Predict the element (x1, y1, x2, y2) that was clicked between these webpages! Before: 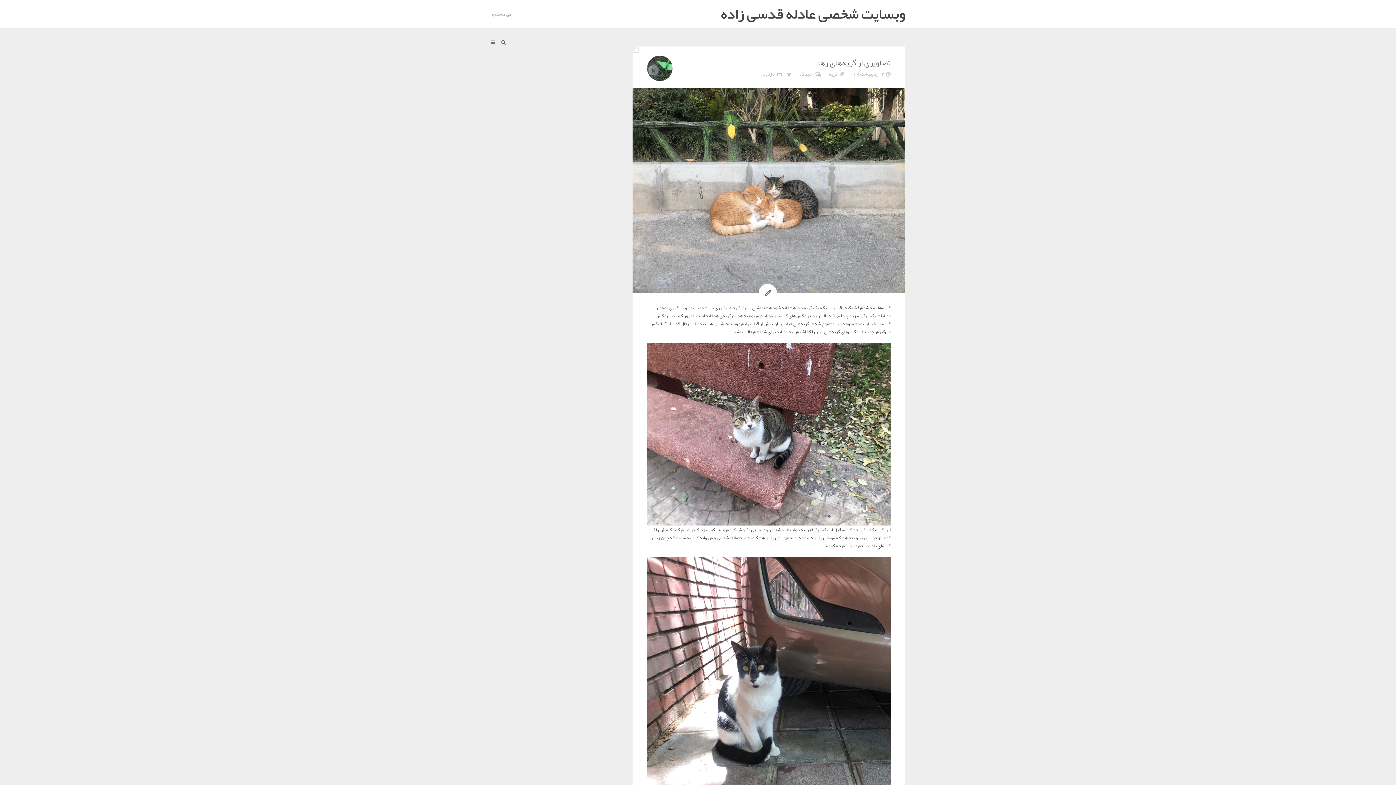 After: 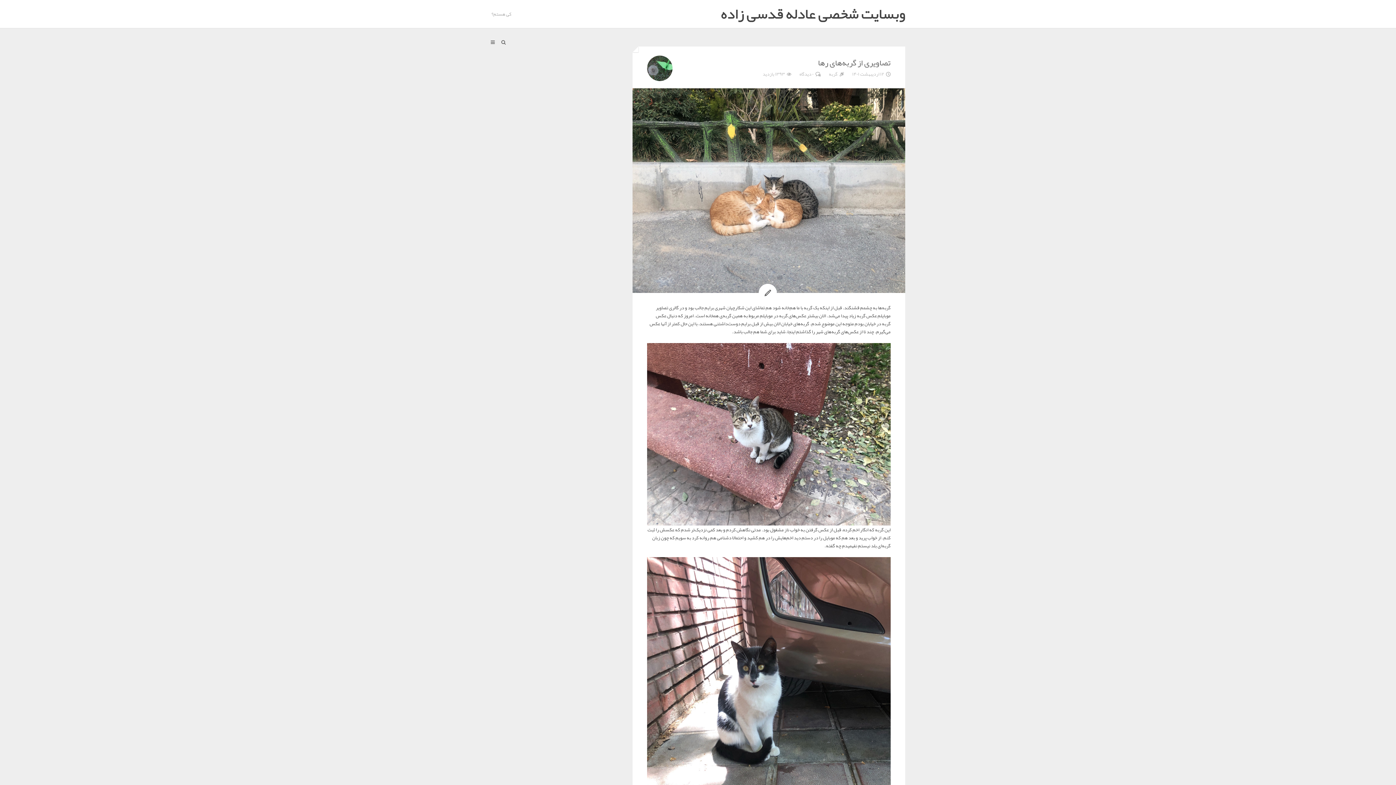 Action: bbox: (632, 187, 905, 197)